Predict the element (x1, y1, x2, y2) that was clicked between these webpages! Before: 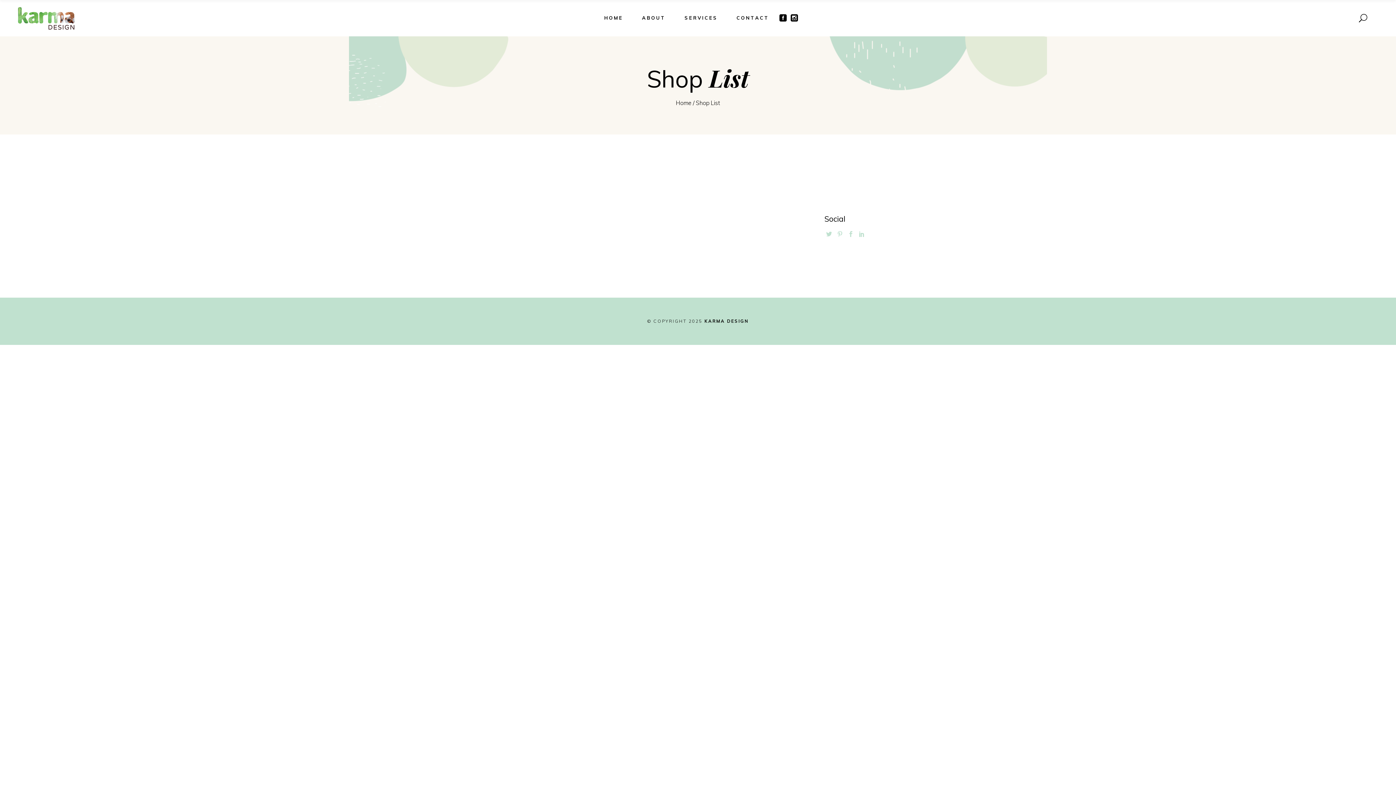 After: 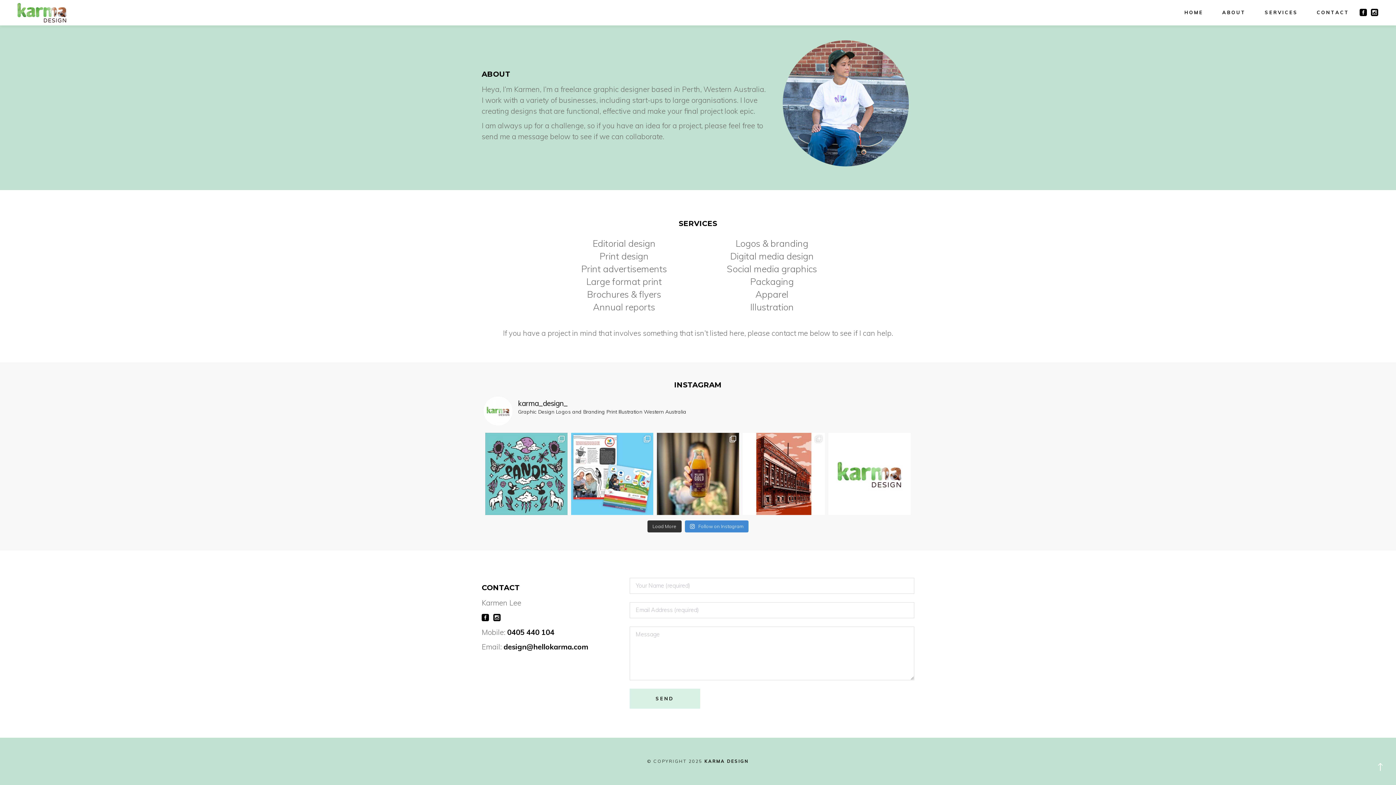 Action: label: CONTACT bbox: (727, 0, 778, 36)